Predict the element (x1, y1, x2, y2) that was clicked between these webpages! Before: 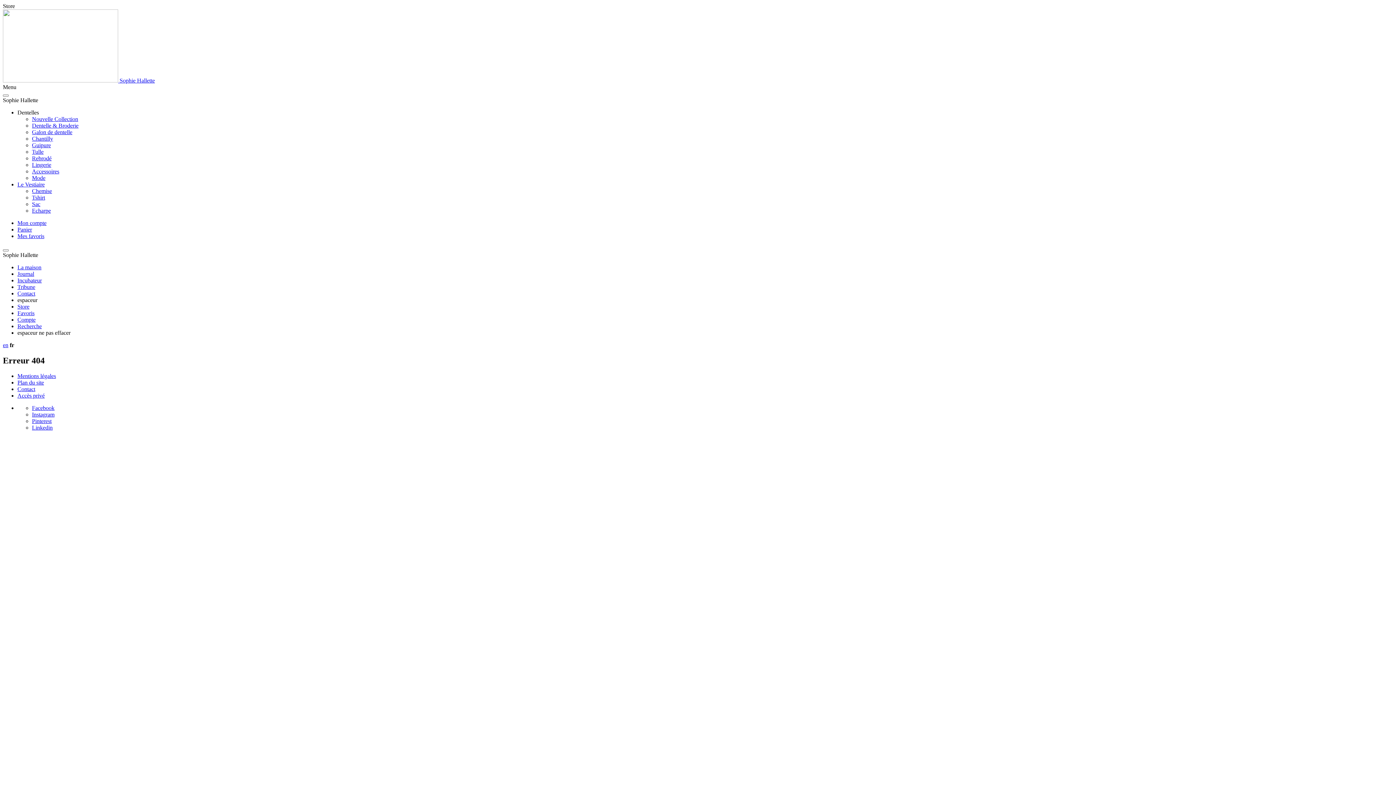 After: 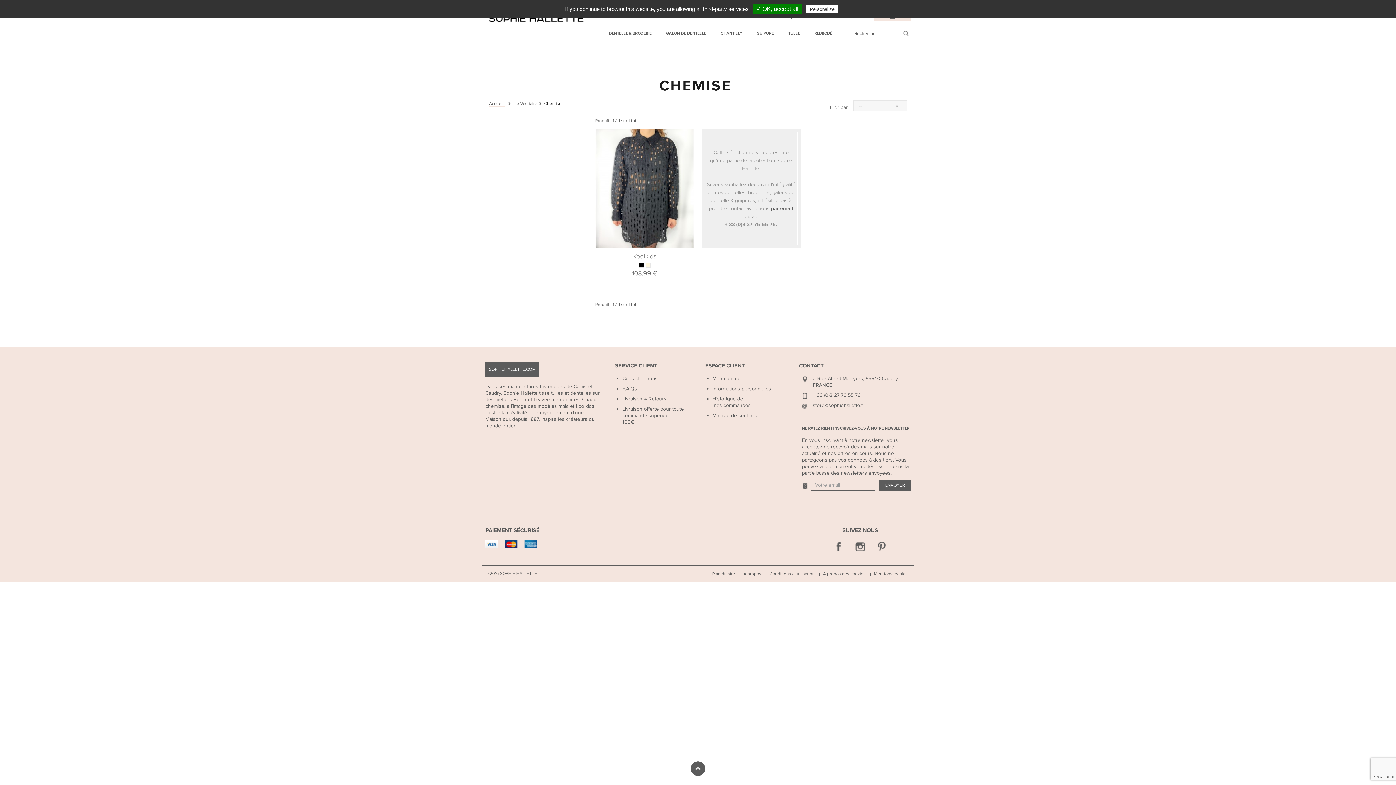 Action: label: Chemise bbox: (32, 188, 52, 194)